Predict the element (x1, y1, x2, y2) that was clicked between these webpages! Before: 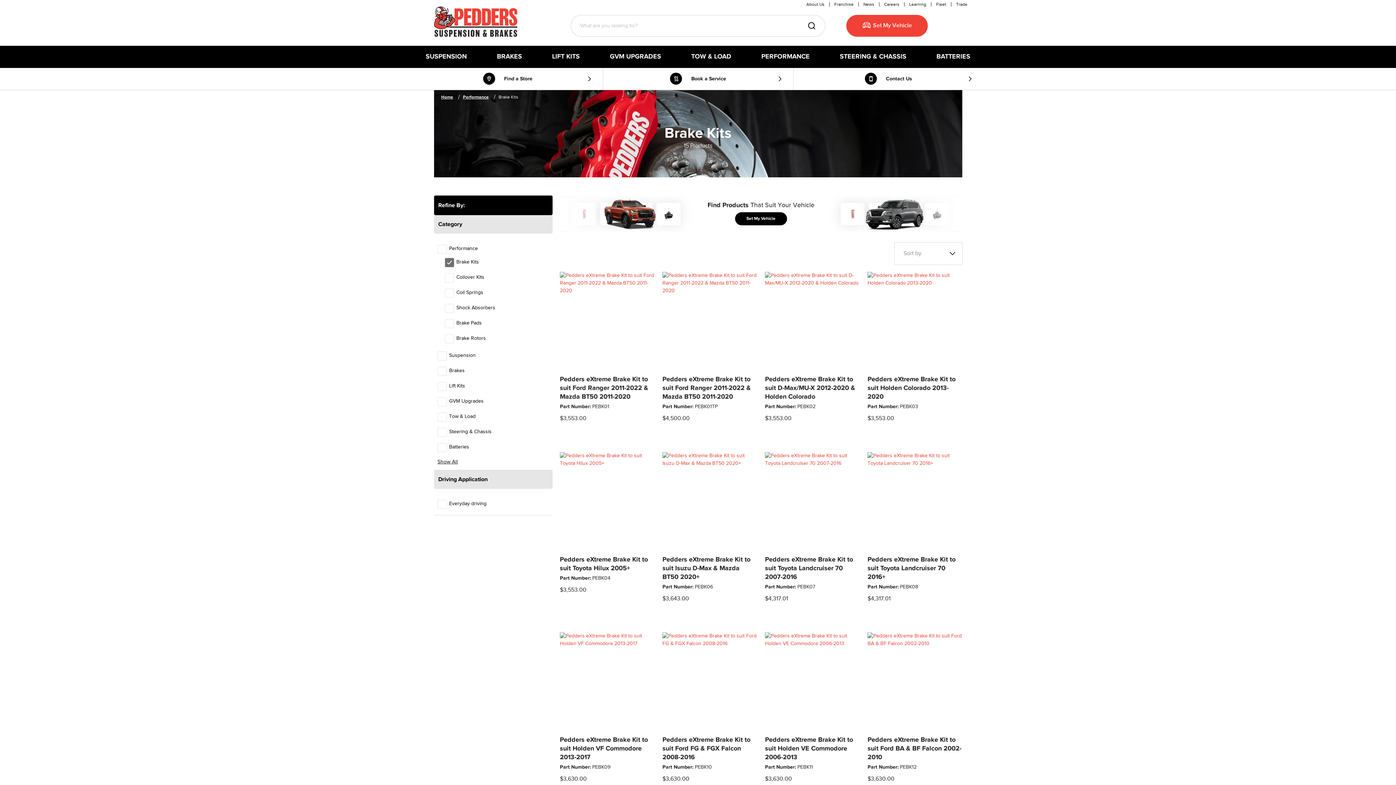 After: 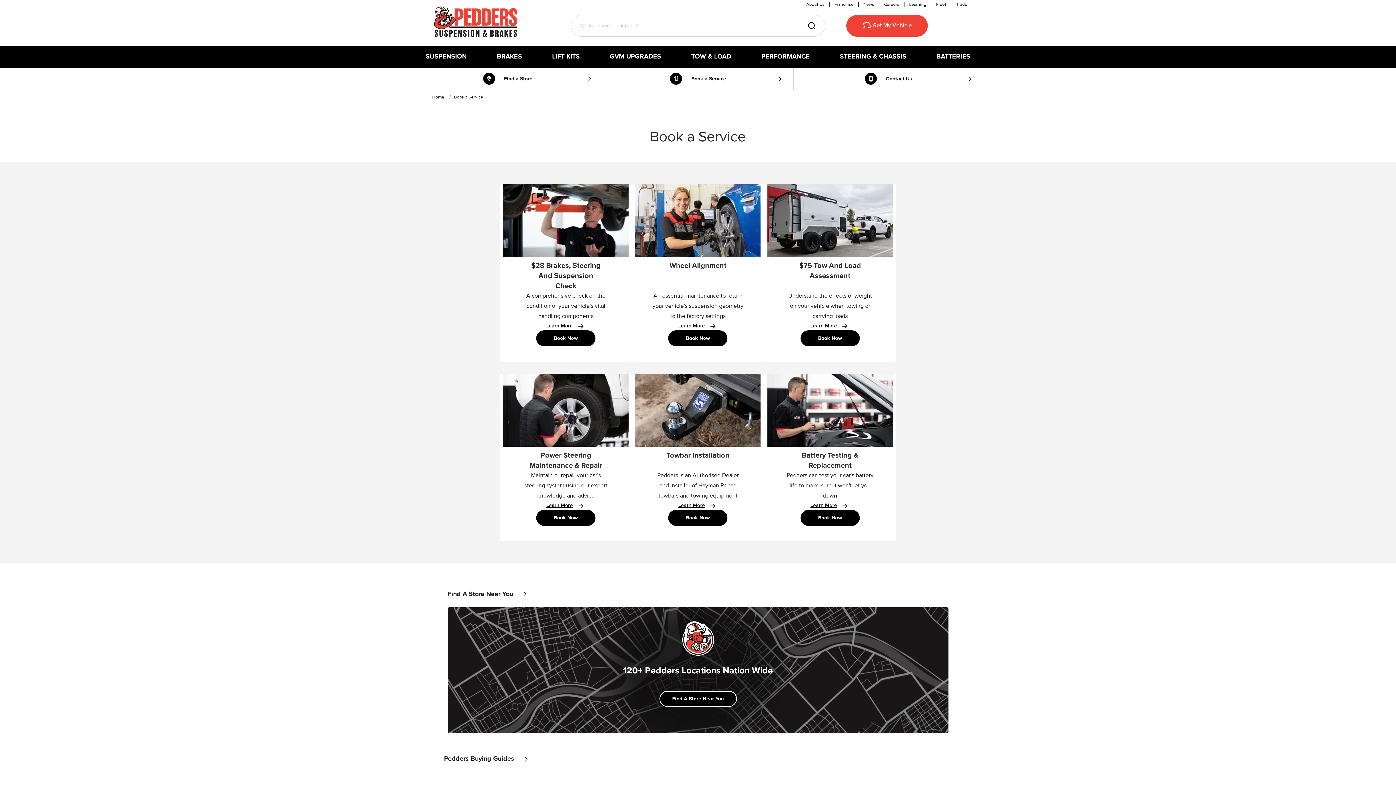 Action: bbox: (670, 72, 726, 85) label: Book a Service